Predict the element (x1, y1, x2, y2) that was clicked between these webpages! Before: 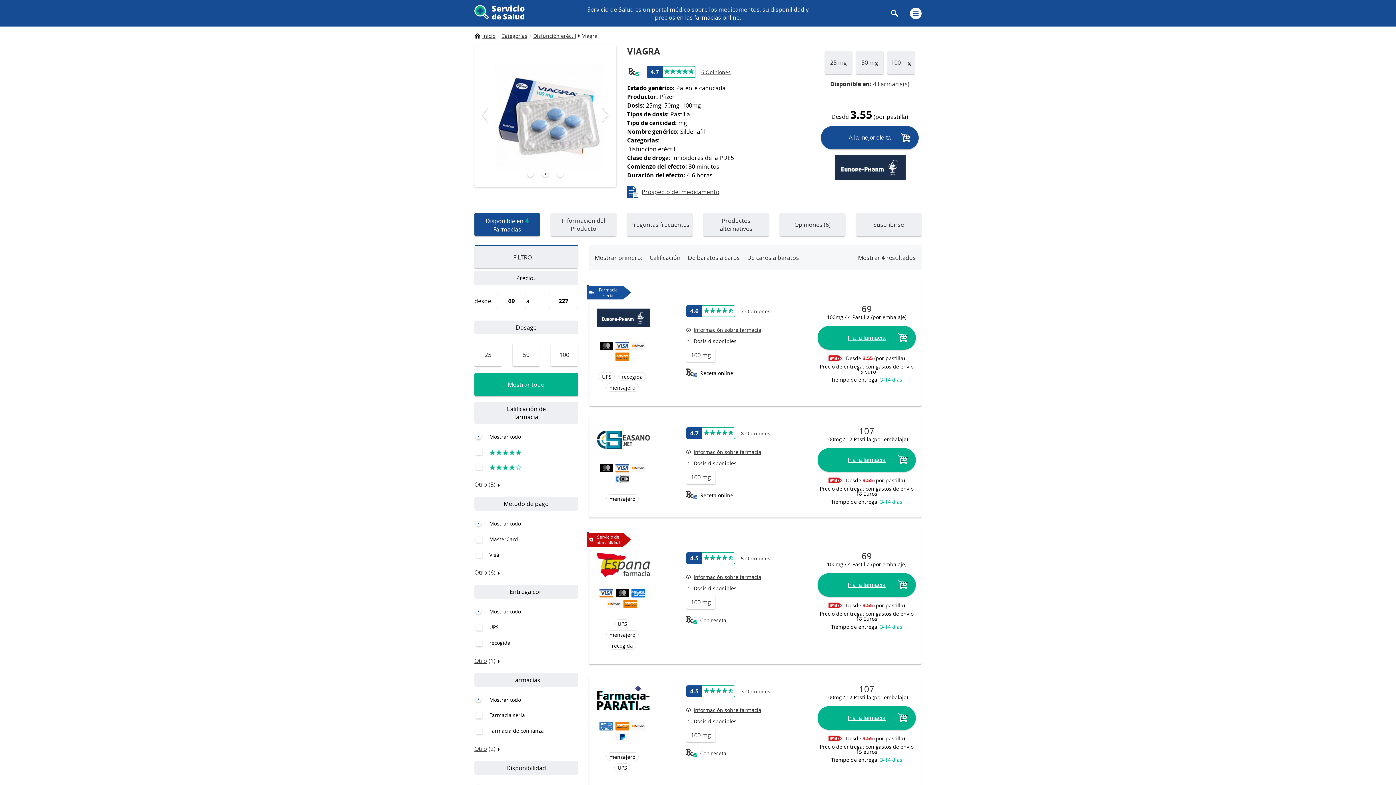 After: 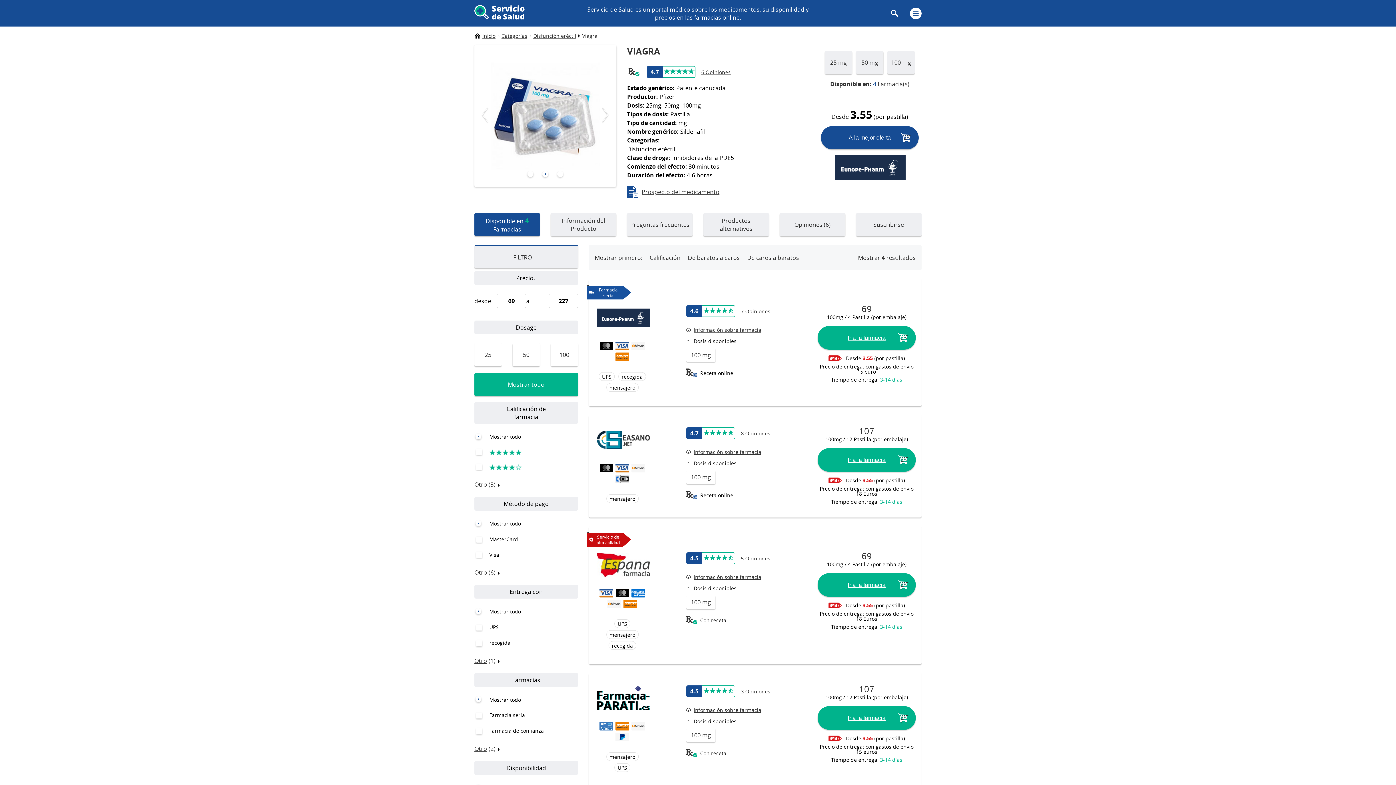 Action: label: 100 mg bbox: (887, 51, 914, 74)